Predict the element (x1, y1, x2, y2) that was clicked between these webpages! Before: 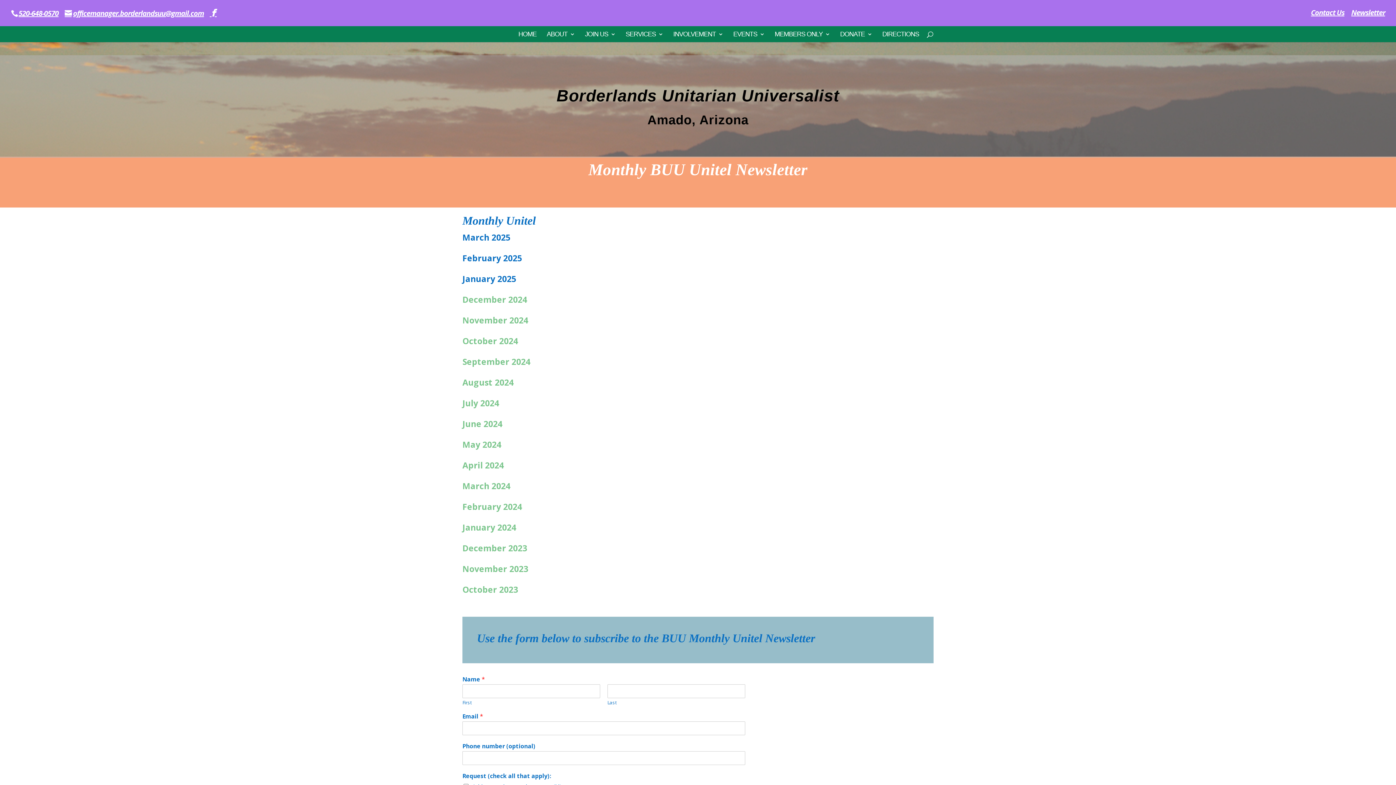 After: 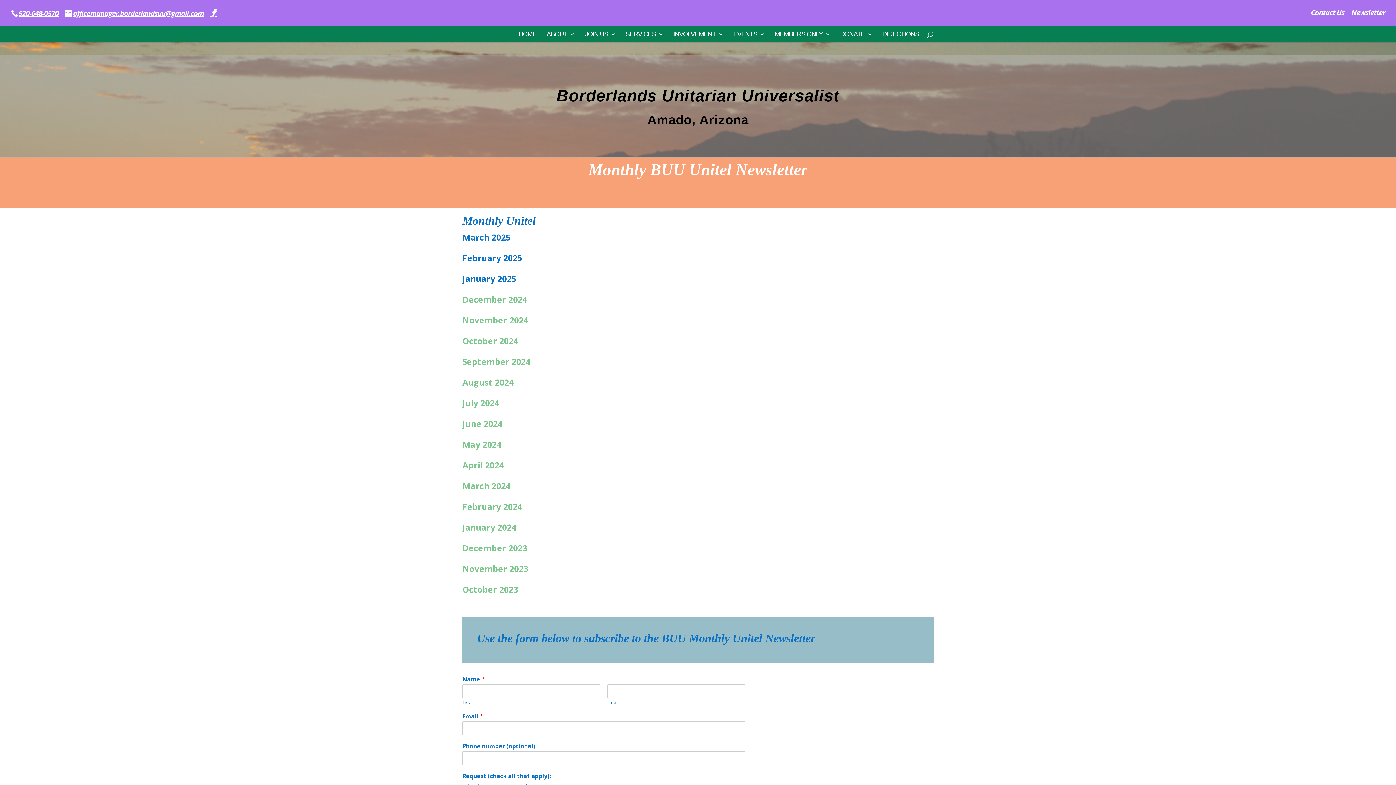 Action: label: September 2024 bbox: (462, 355, 530, 367)